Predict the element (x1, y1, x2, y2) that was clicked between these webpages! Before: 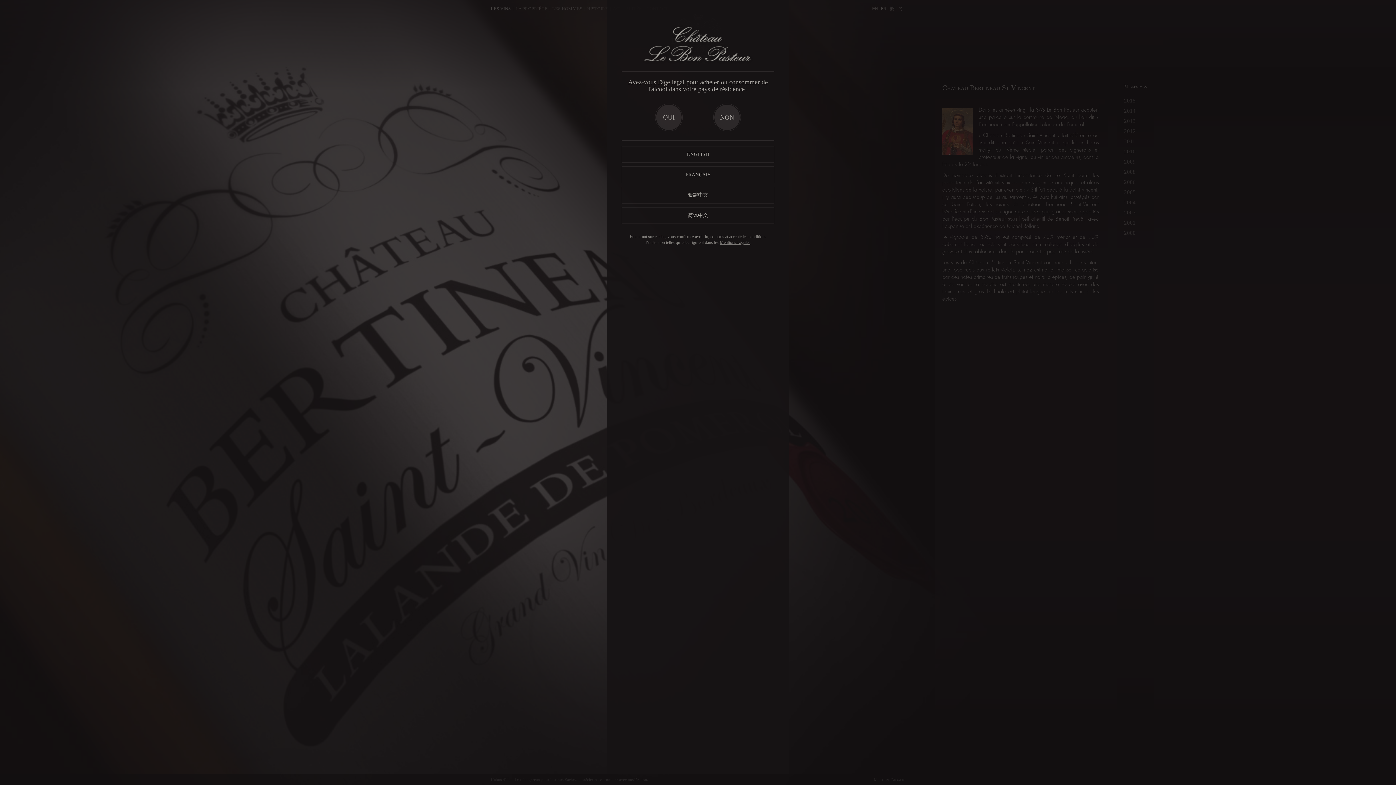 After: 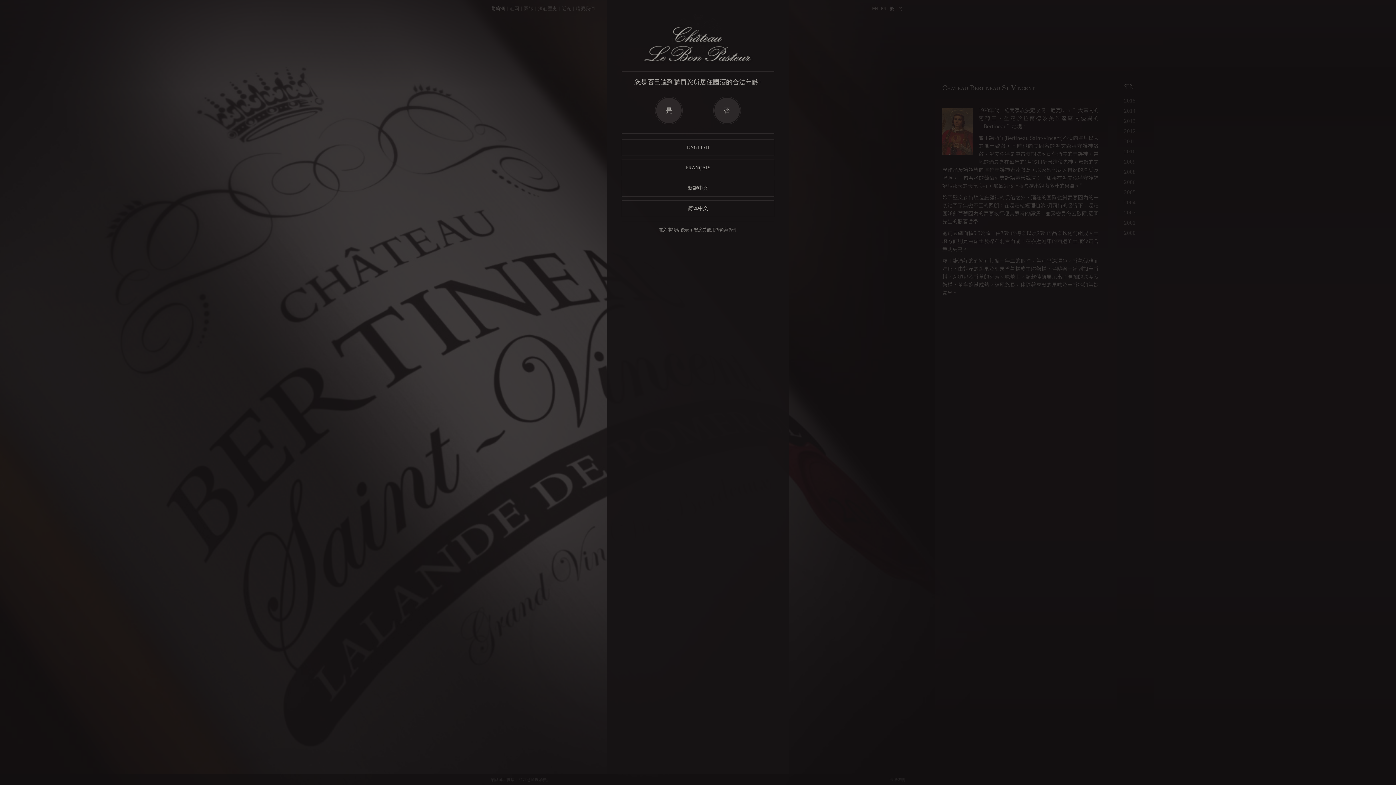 Action: label: 繁體中文 bbox: (621, 186, 774, 203)